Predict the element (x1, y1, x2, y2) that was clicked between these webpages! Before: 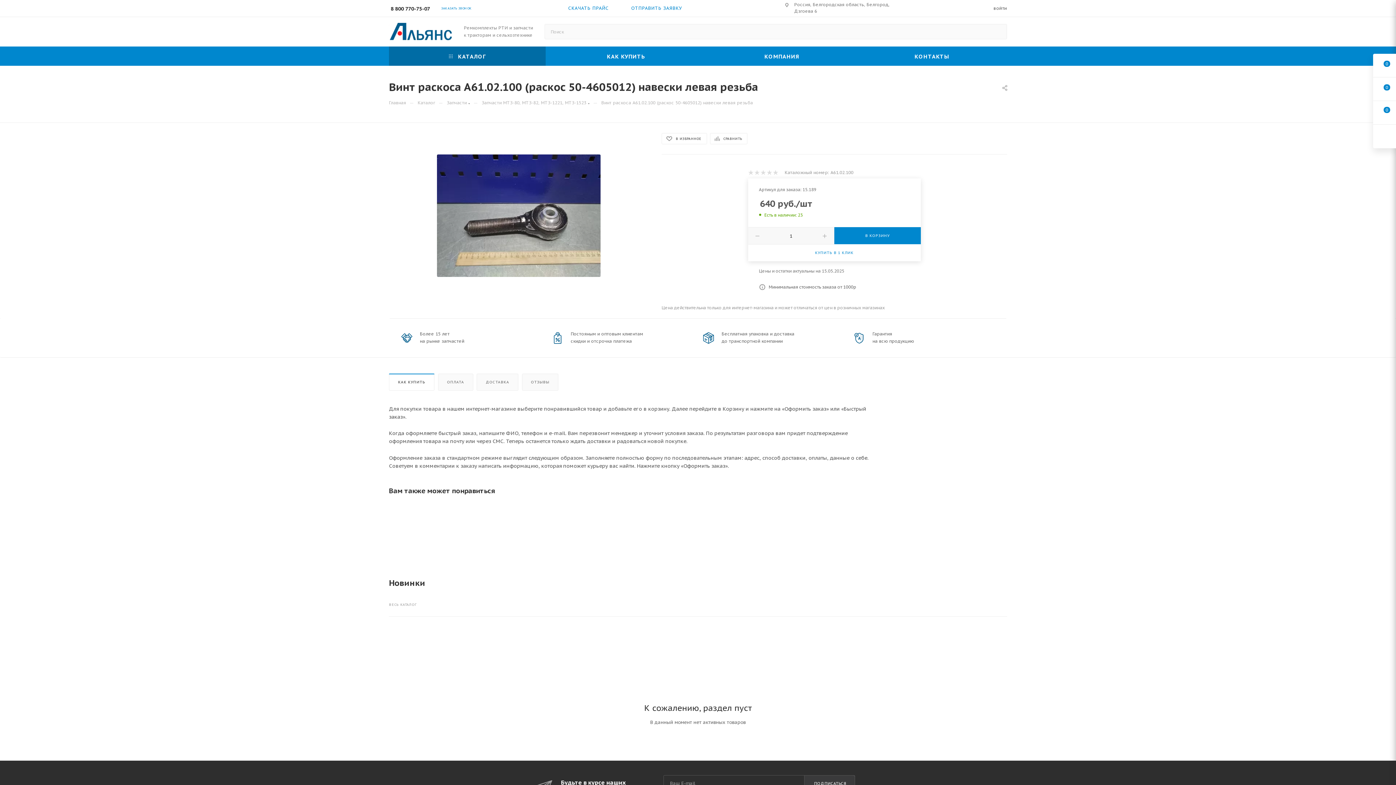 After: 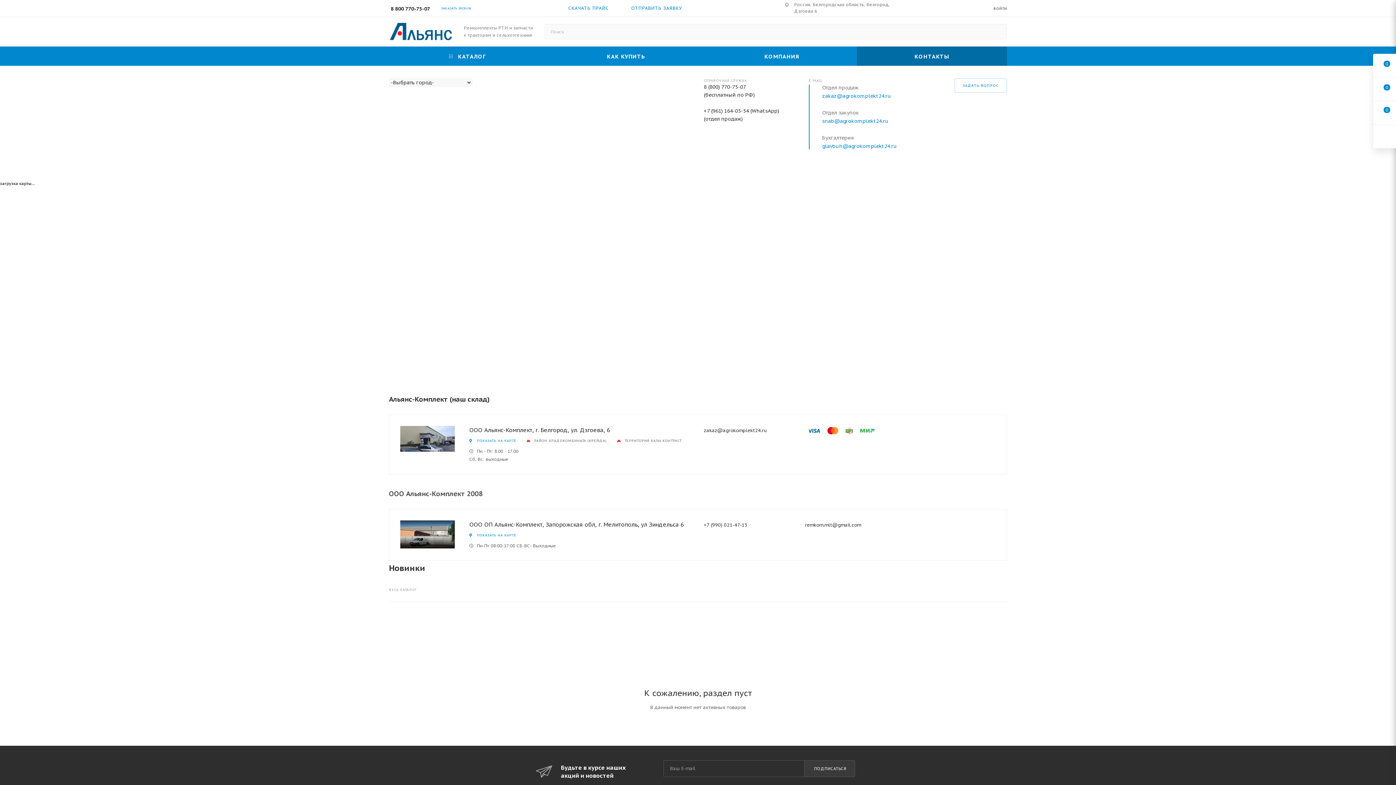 Action: label: КОНТАКТЫ bbox: (857, 46, 1007, 65)